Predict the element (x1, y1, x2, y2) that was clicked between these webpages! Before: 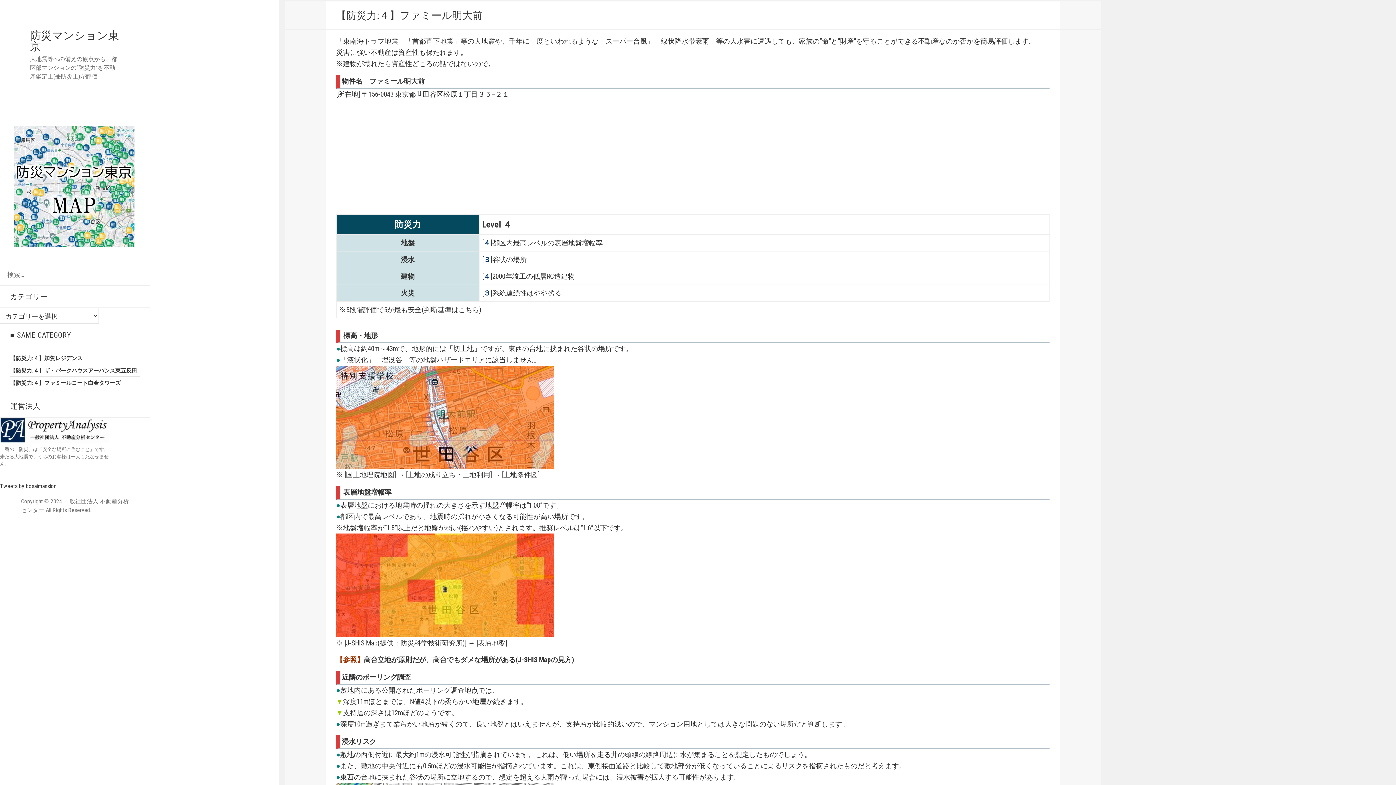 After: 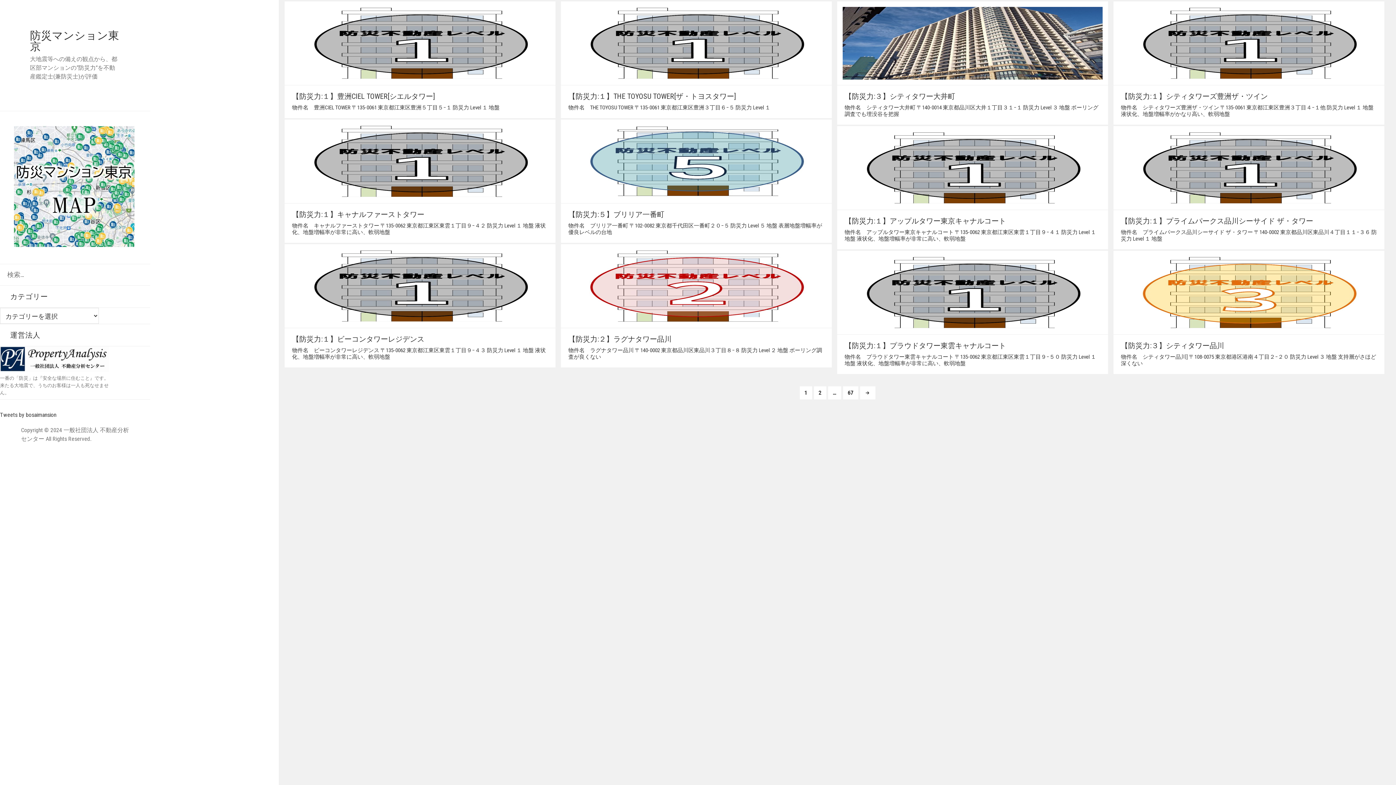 Action: label: 防災マンション東京 bbox: (30, 28, 119, 52)